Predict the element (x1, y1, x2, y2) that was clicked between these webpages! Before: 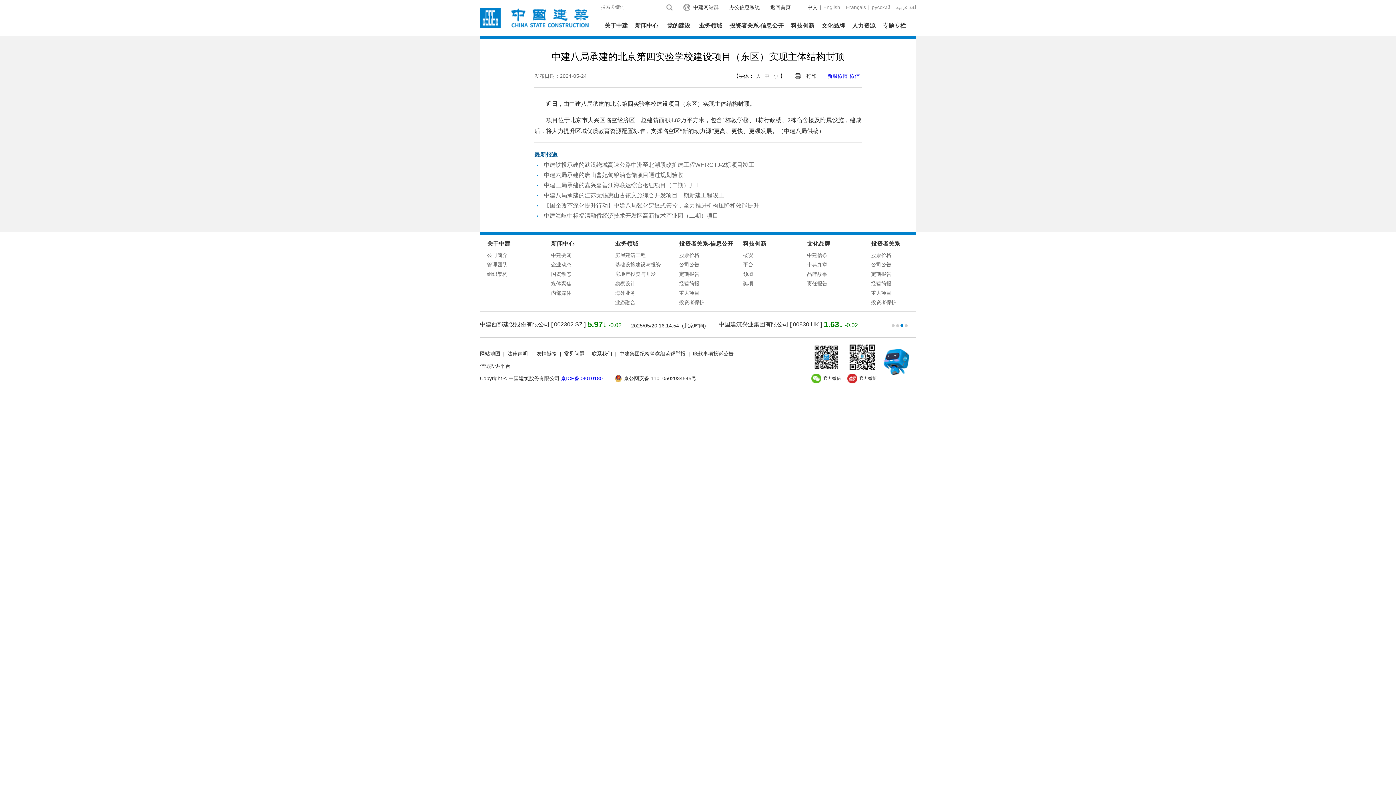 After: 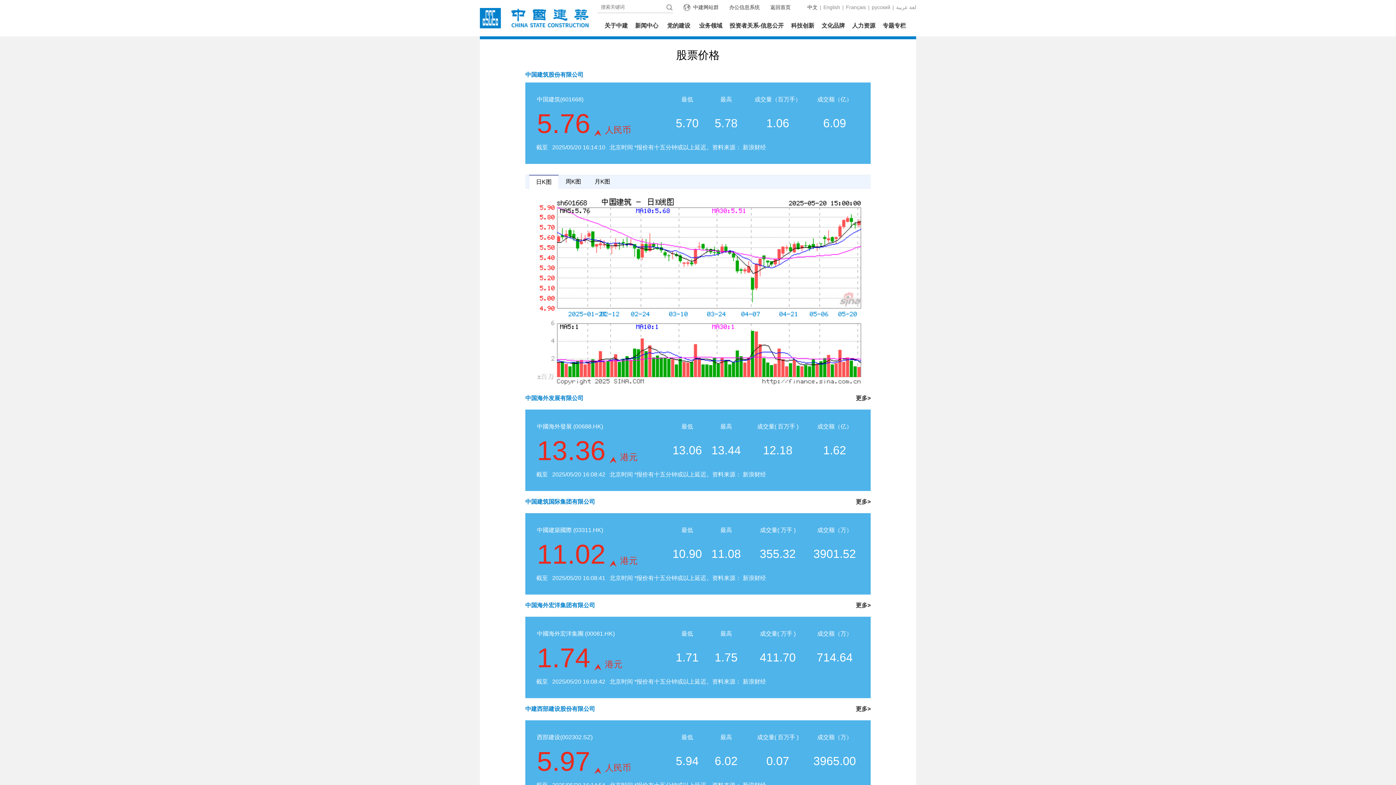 Action: bbox: (871, 239, 935, 248) label: 投资者关系